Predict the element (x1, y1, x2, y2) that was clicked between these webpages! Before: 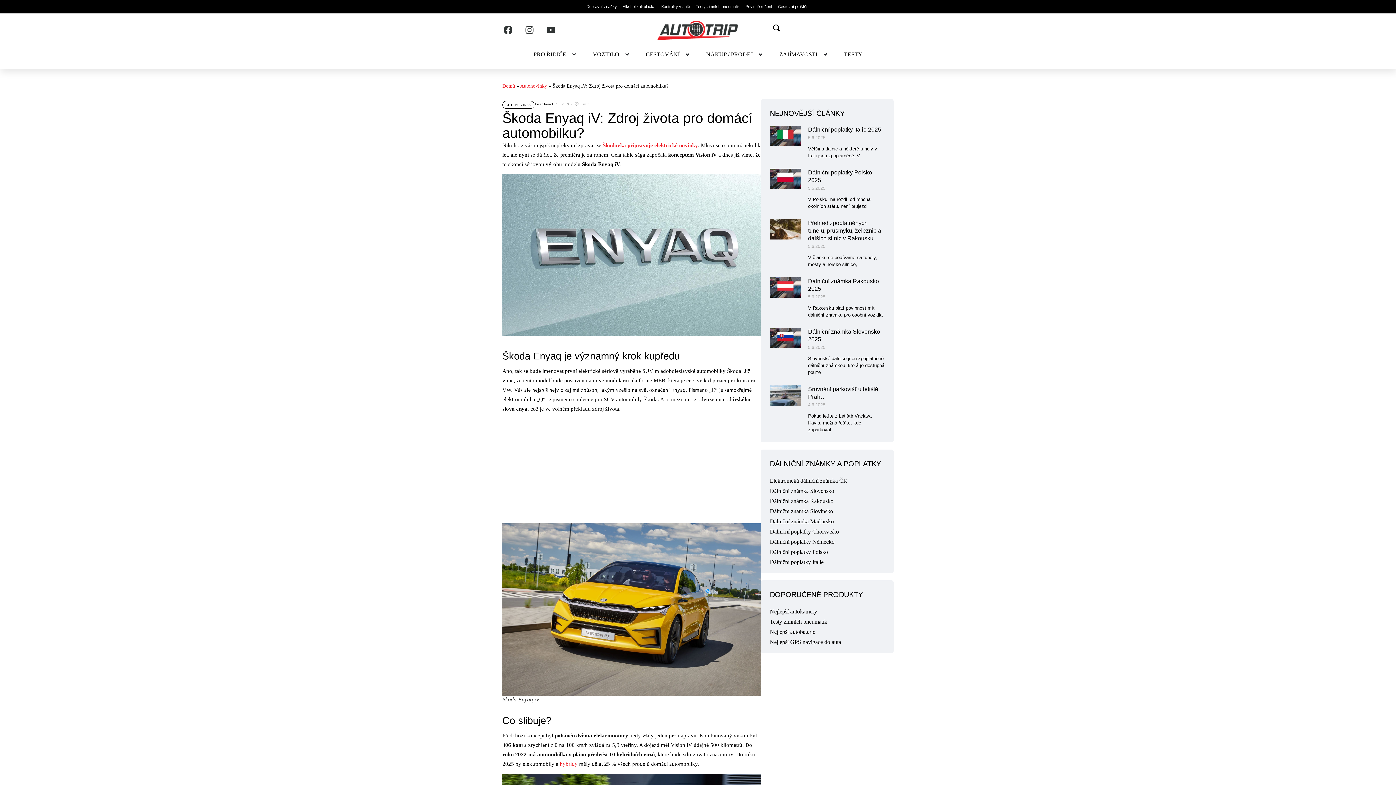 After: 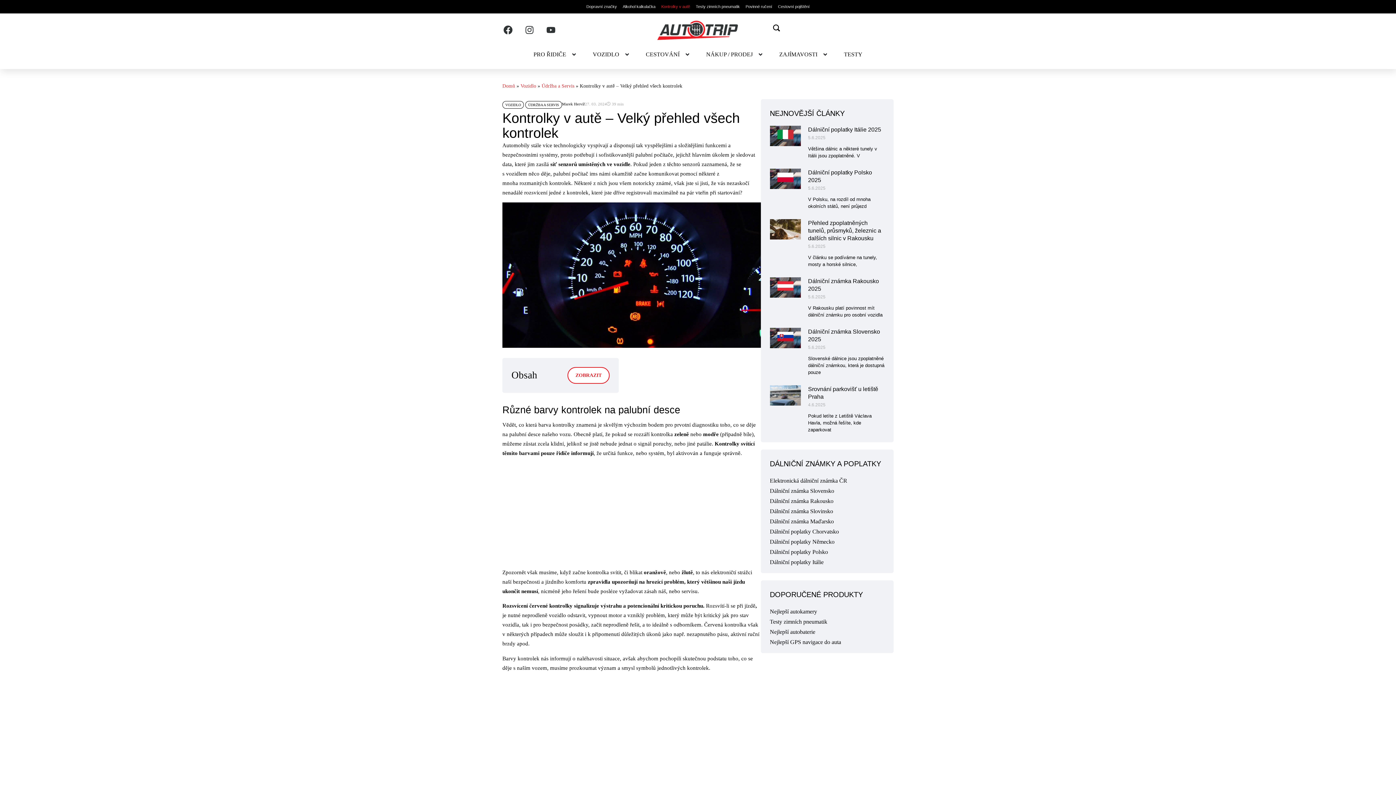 Action: bbox: (658, 3, 693, 9) label: Kontrolky v autě